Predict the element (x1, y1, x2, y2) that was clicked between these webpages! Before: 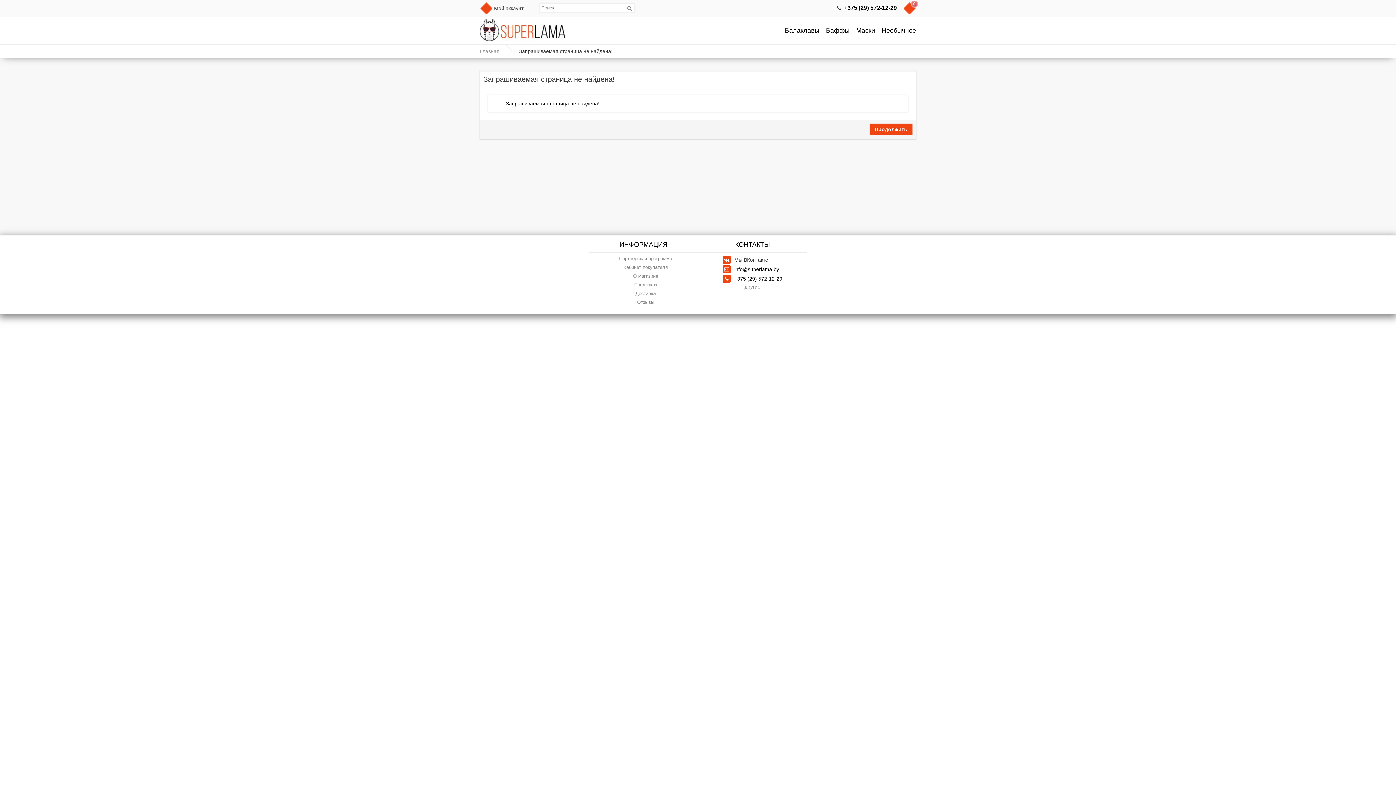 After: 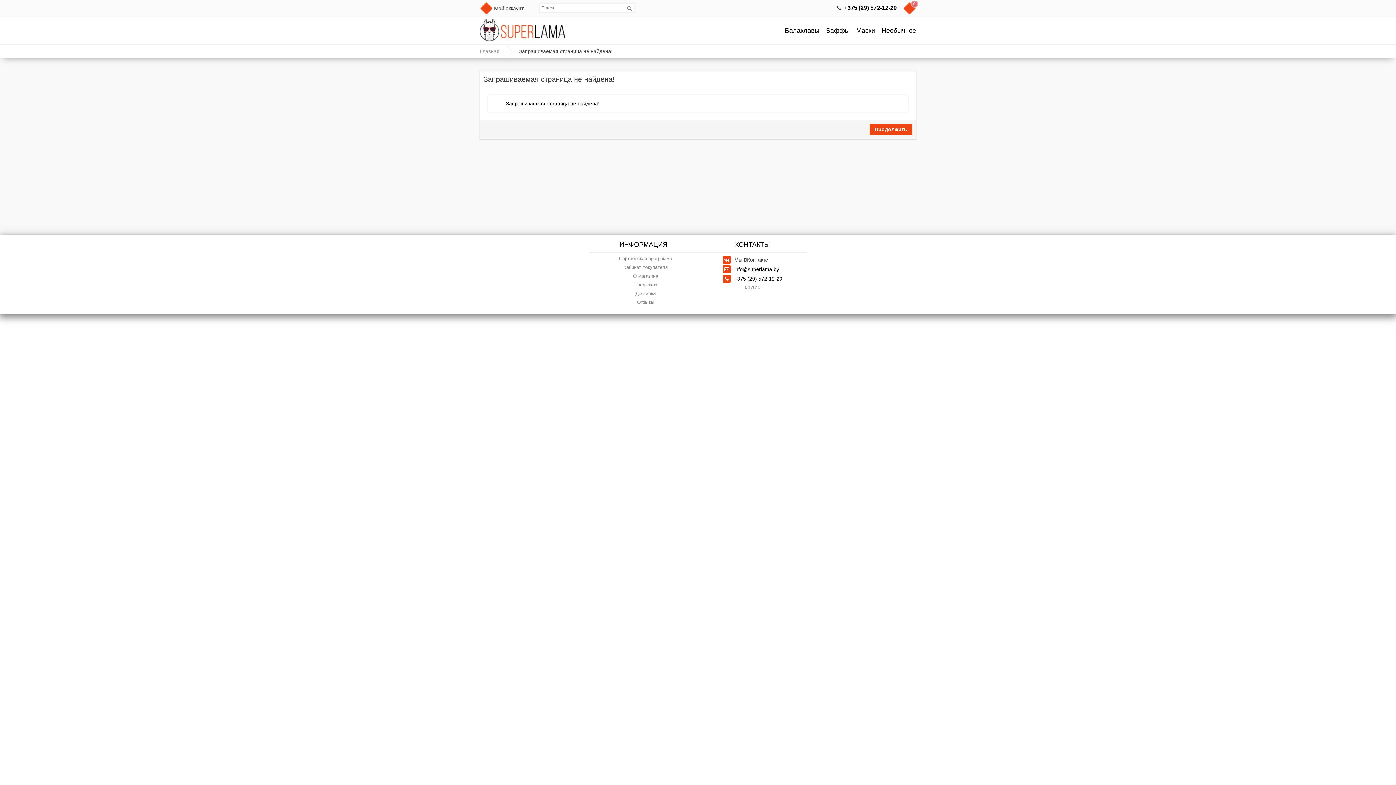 Action: bbox: (869, 123, 912, 135) label: Продолжить